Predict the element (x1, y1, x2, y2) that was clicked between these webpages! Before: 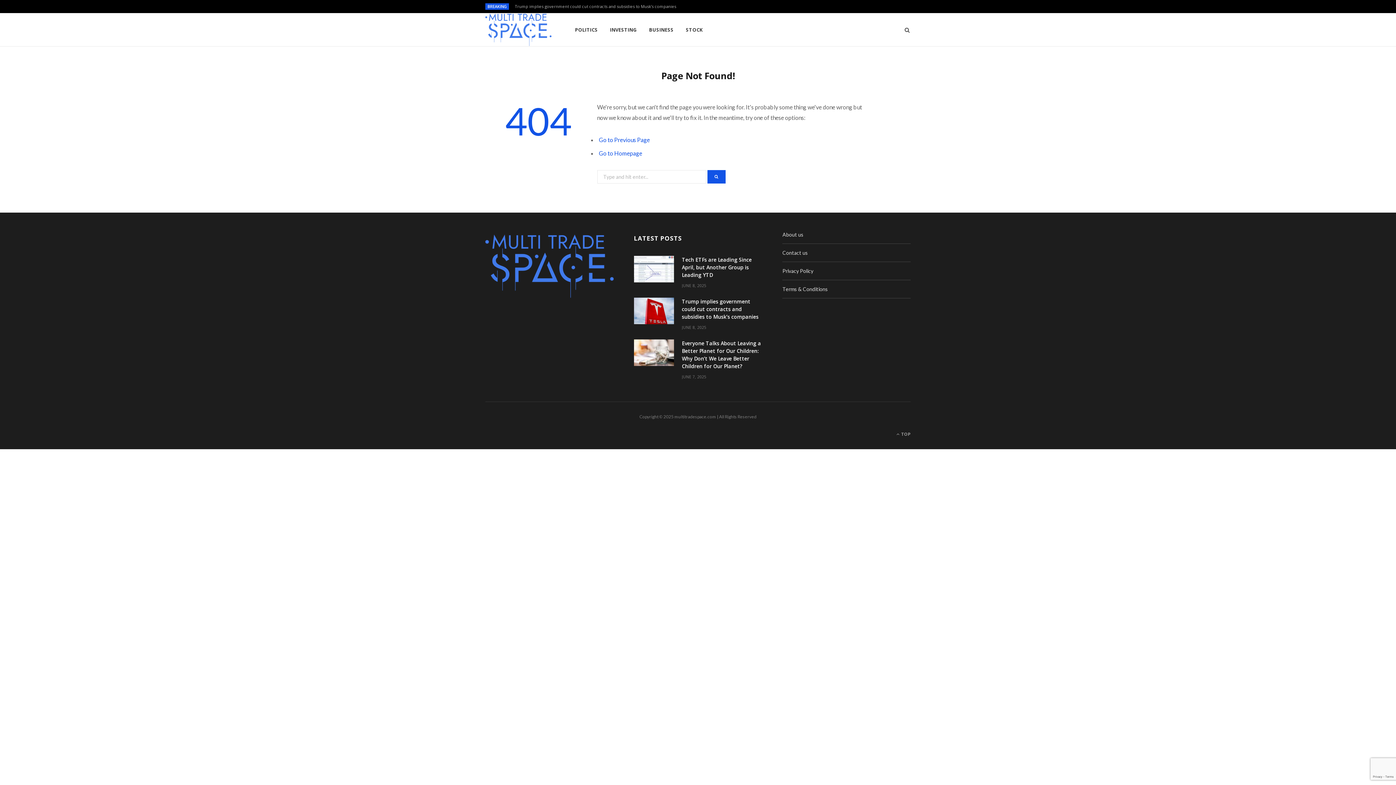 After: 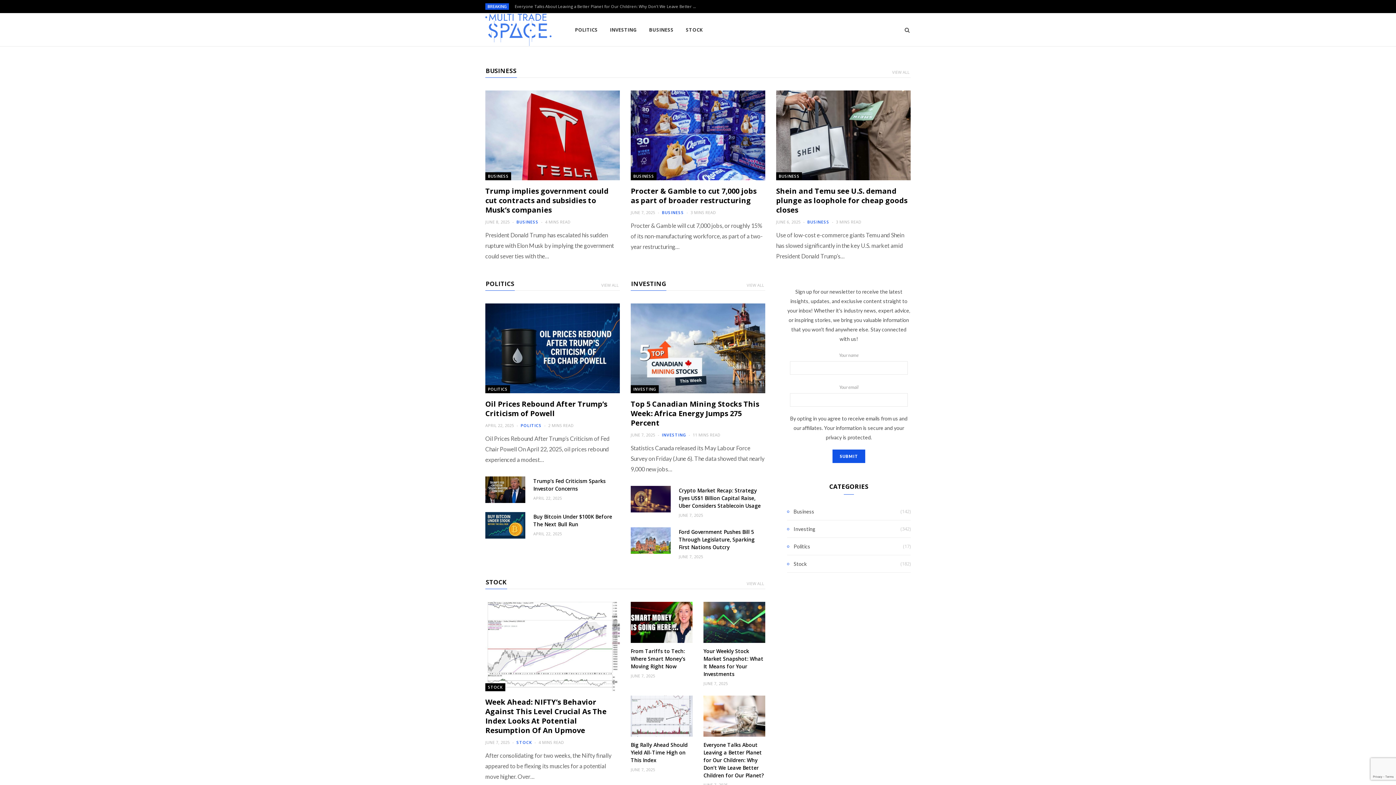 Action: bbox: (485, 13, 551, 46)